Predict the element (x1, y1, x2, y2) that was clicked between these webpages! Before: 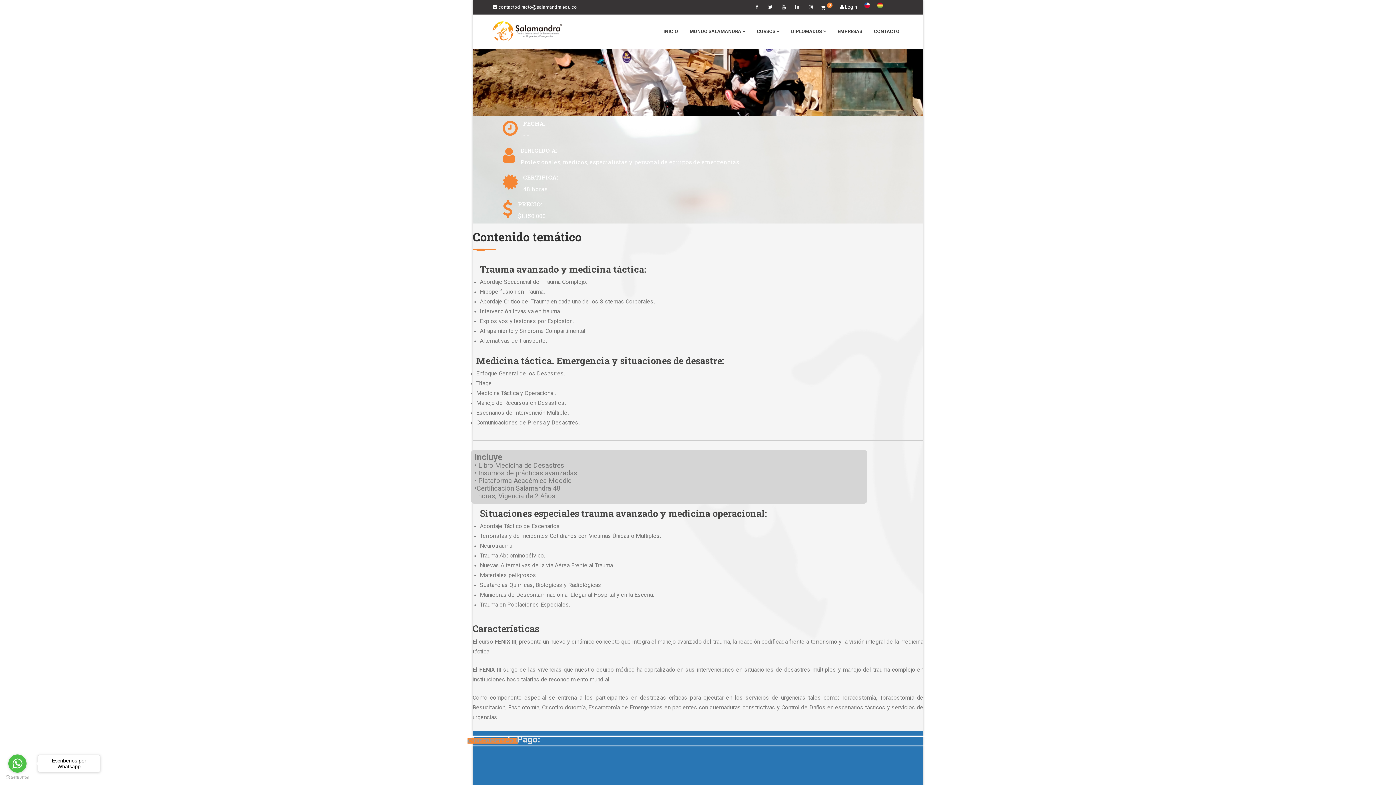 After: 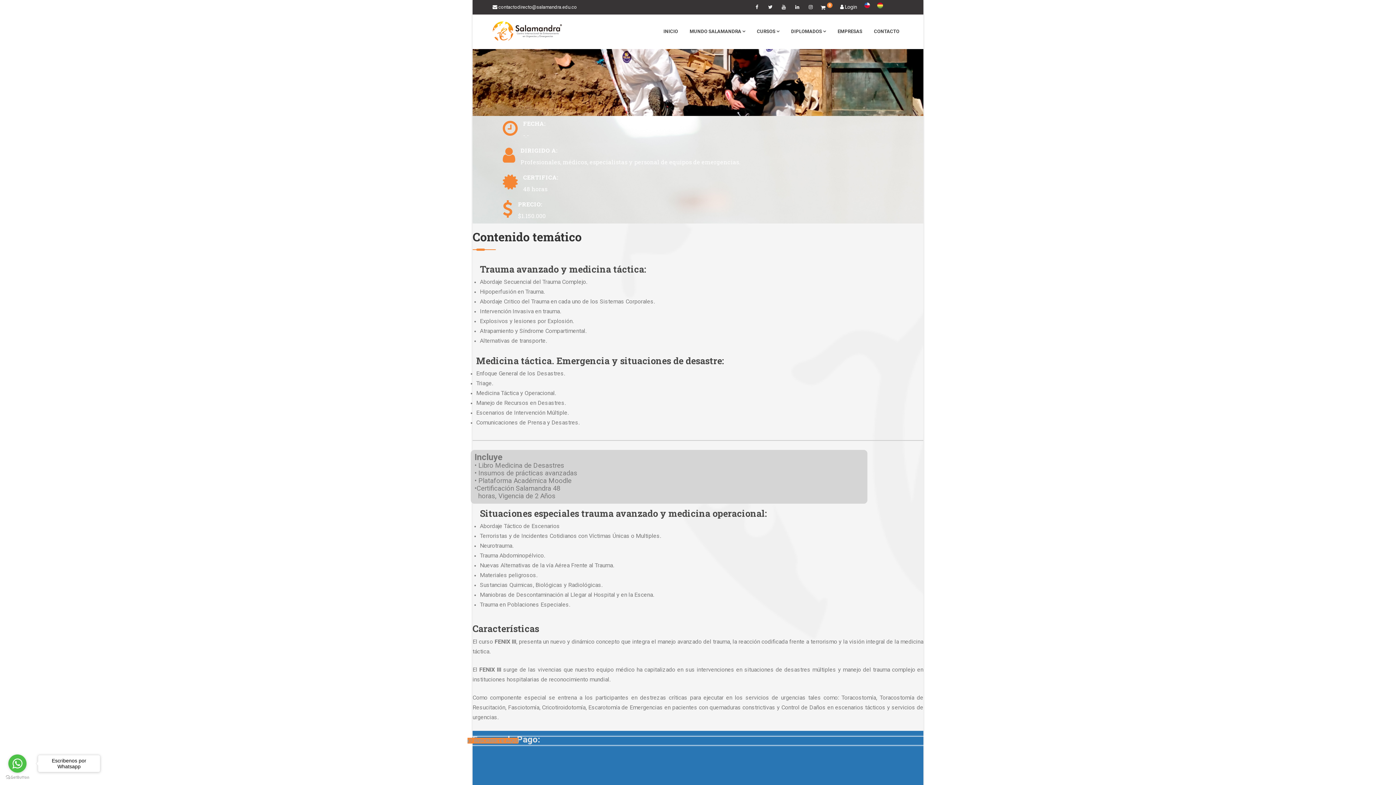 Action: bbox: (502, 200, 922, 208) label: PRECIO: